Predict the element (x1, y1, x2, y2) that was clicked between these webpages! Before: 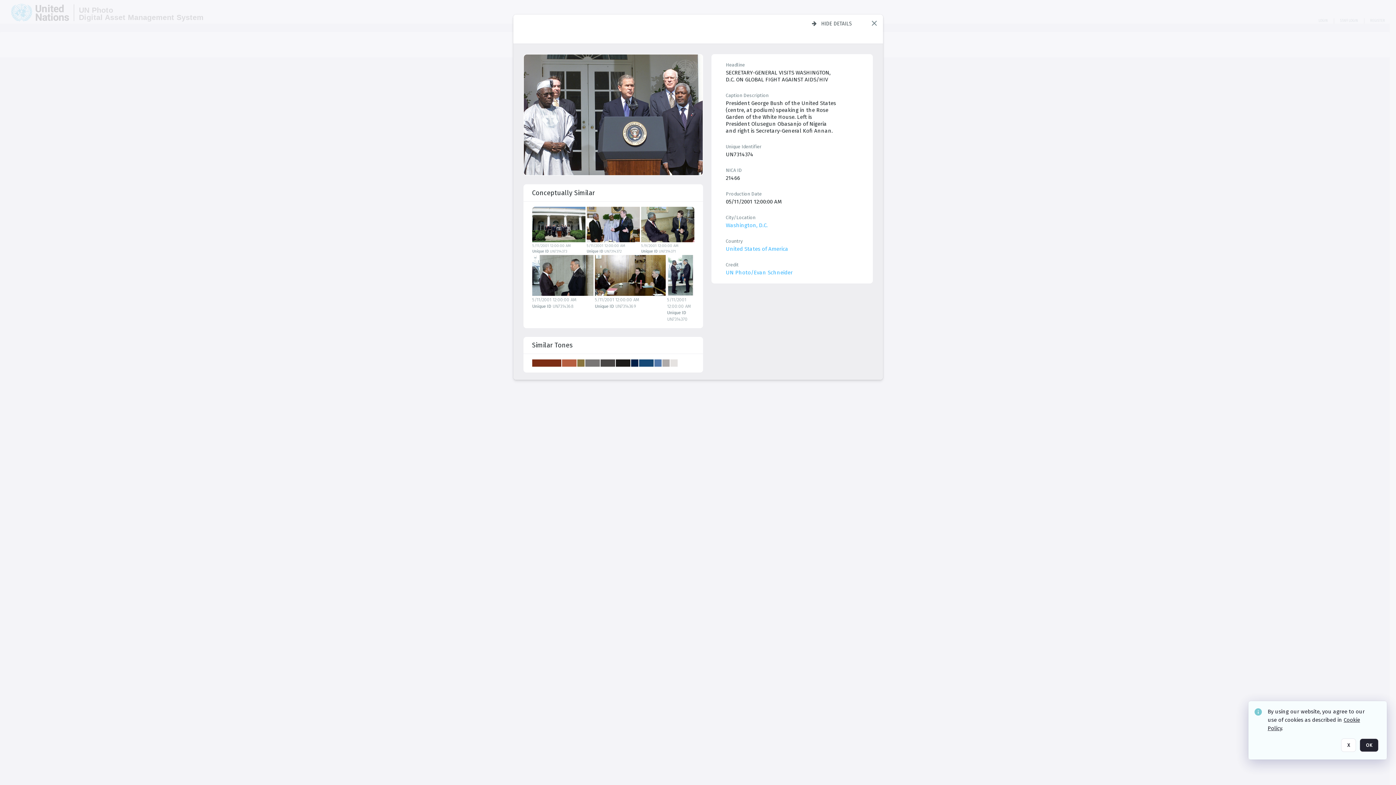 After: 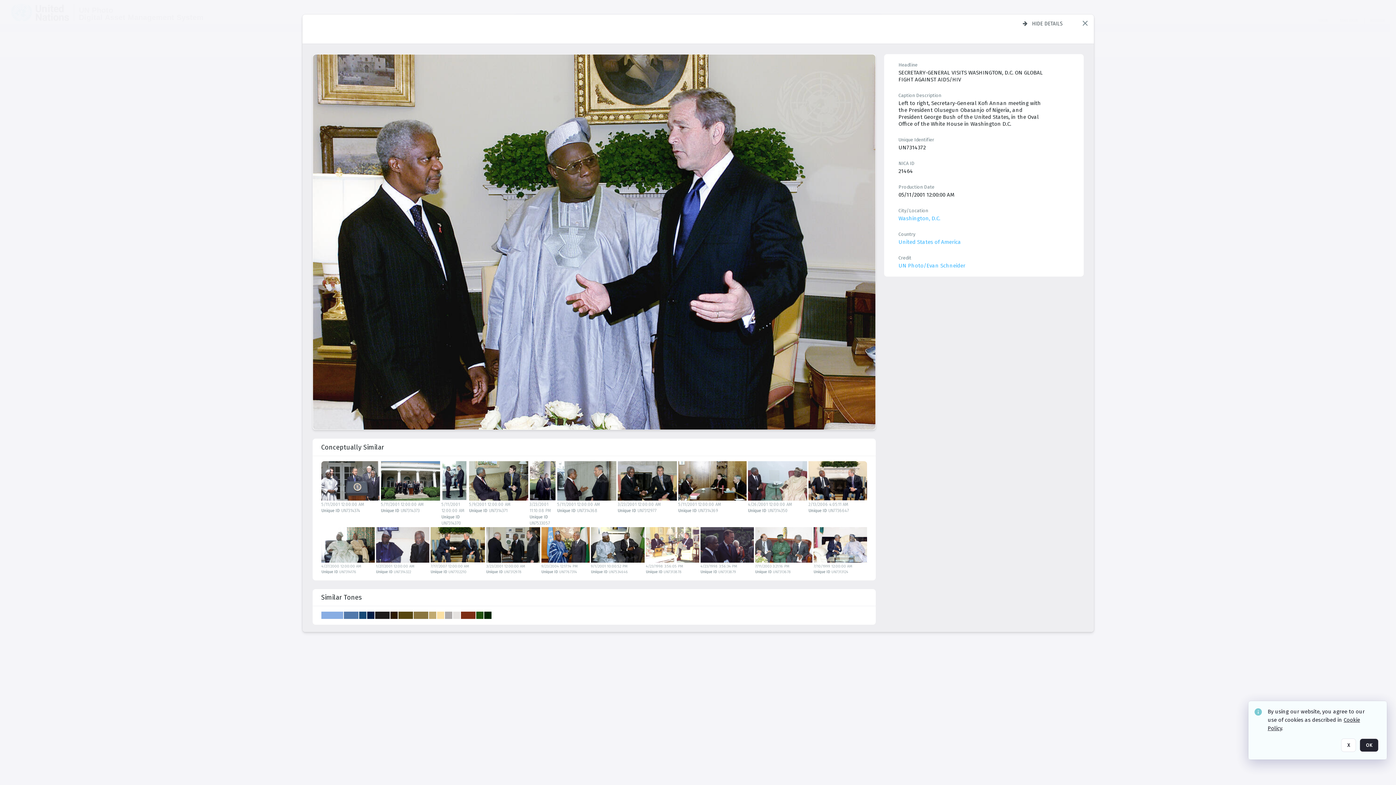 Action: bbox: (586, 206, 639, 242)